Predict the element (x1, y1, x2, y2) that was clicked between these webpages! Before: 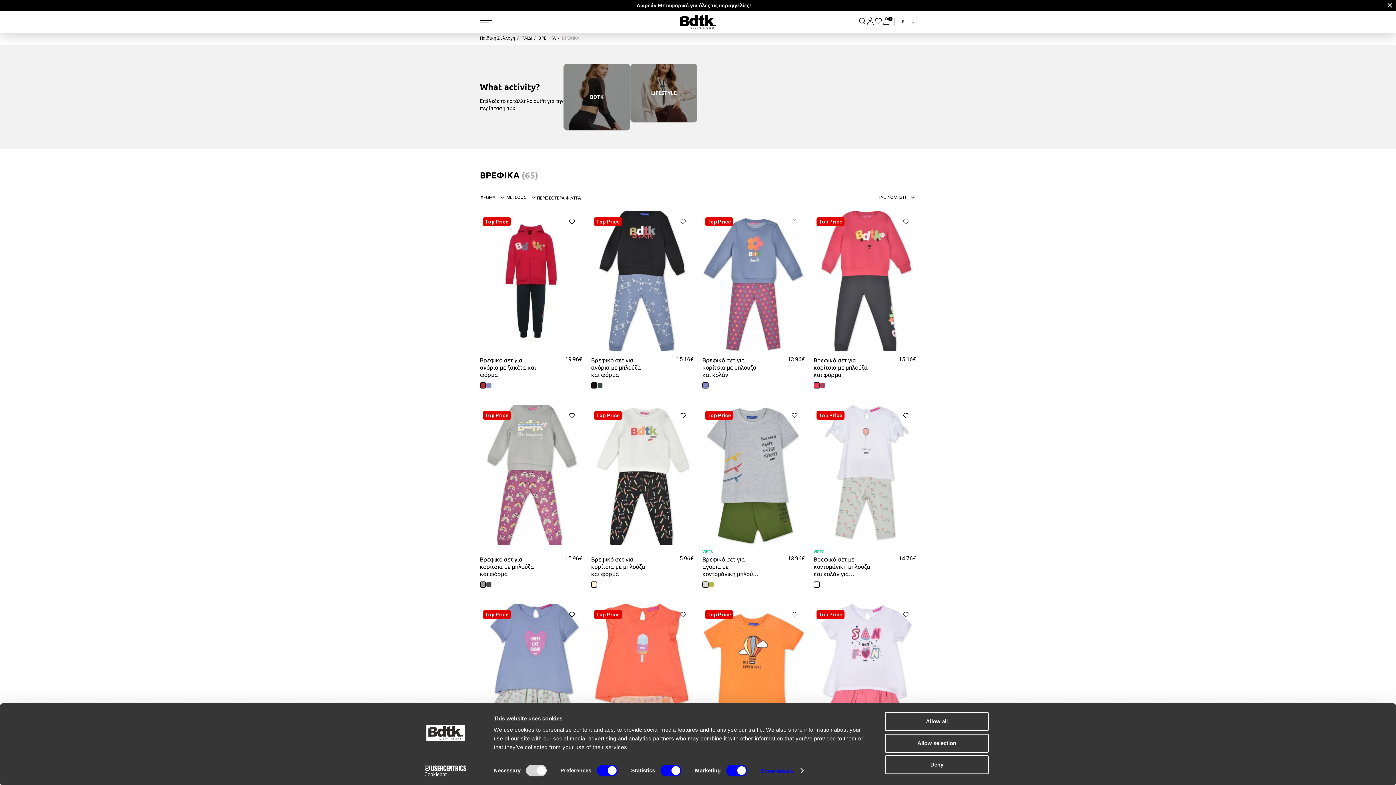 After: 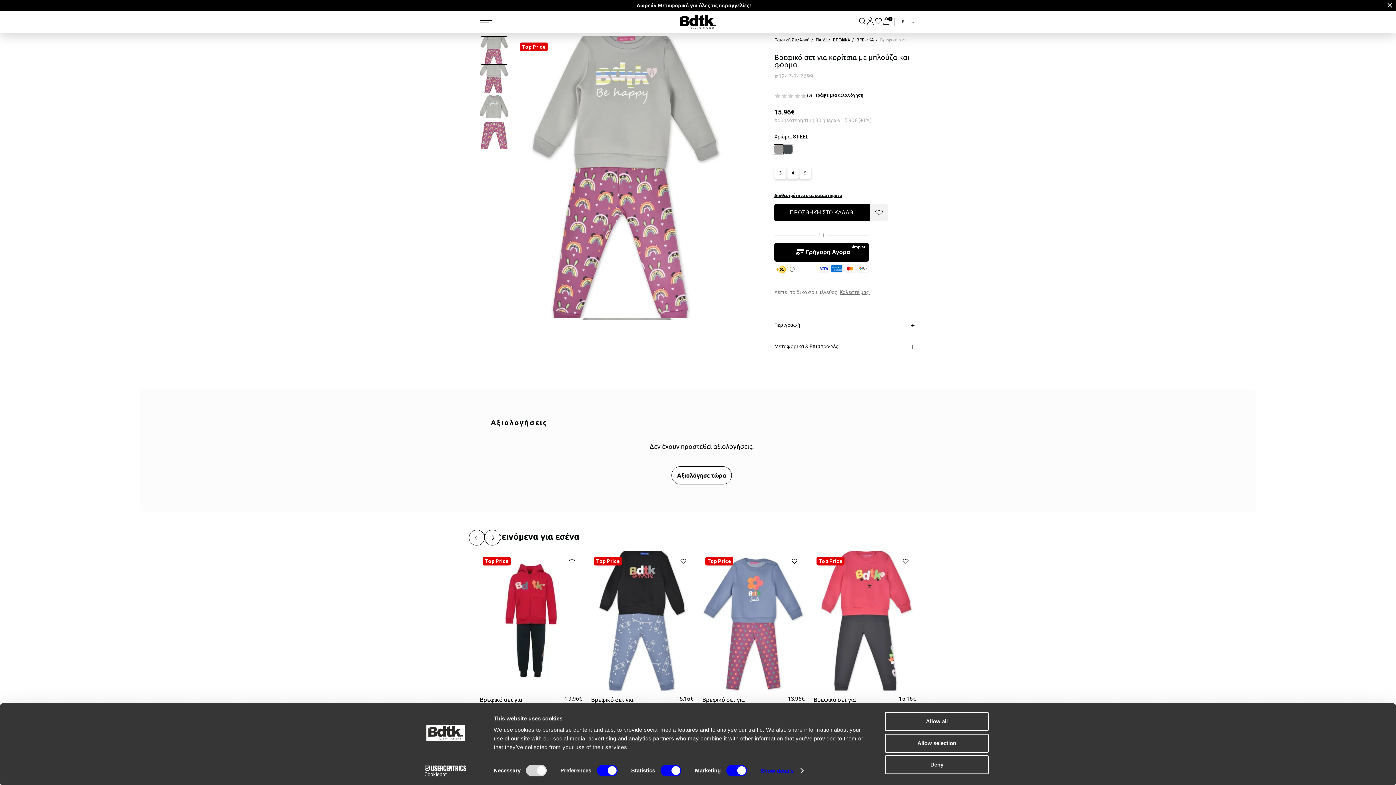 Action: bbox: (480, 405, 582, 545)